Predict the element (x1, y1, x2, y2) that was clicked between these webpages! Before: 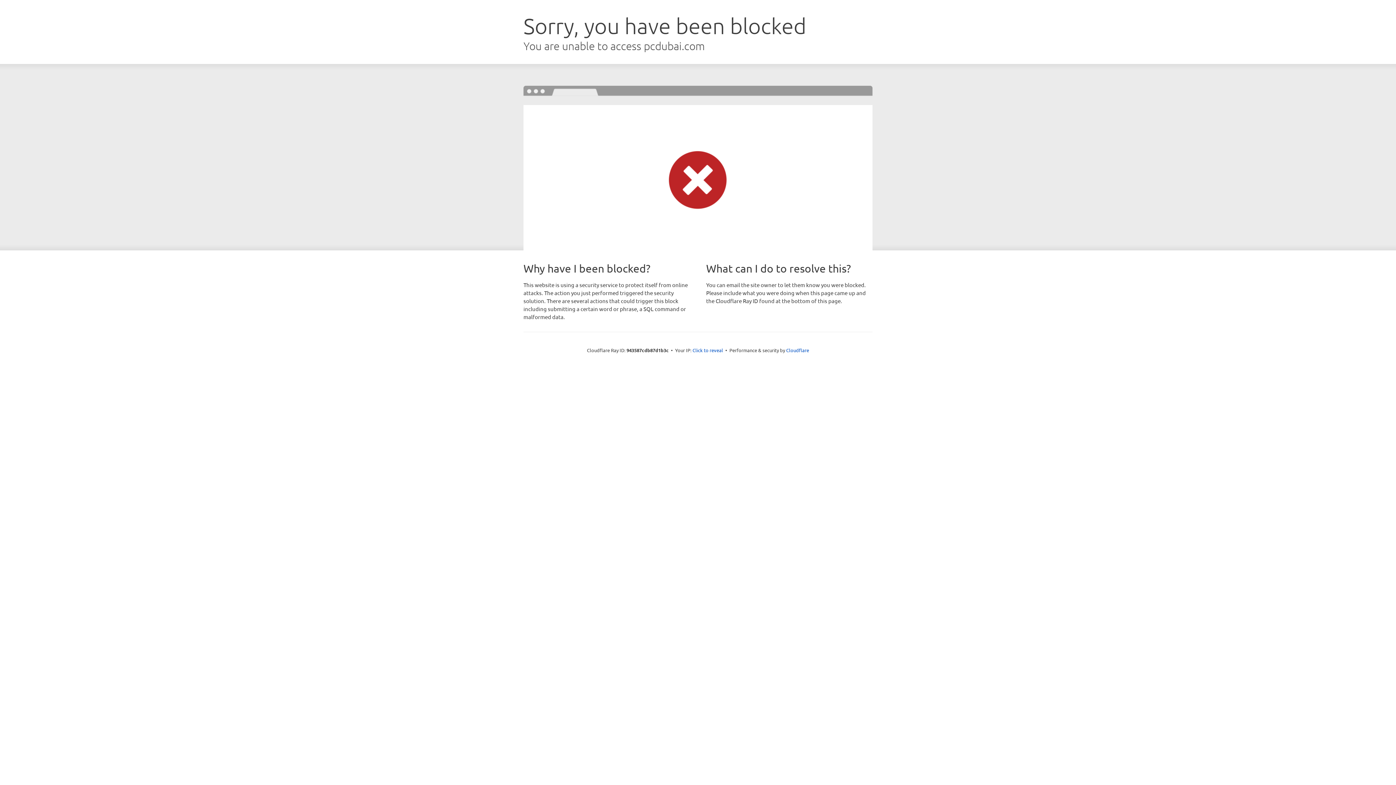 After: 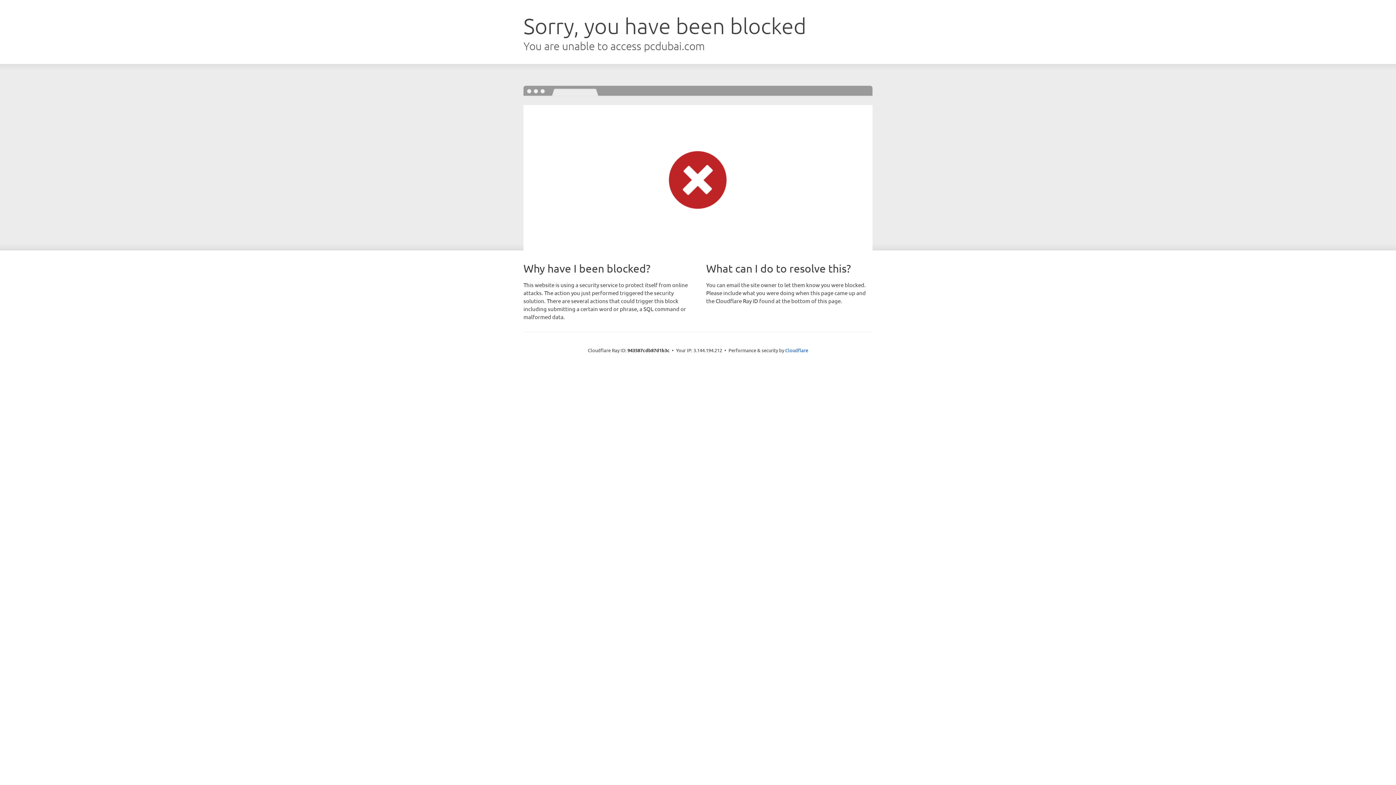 Action: label: Click to reveal bbox: (692, 346, 723, 353)